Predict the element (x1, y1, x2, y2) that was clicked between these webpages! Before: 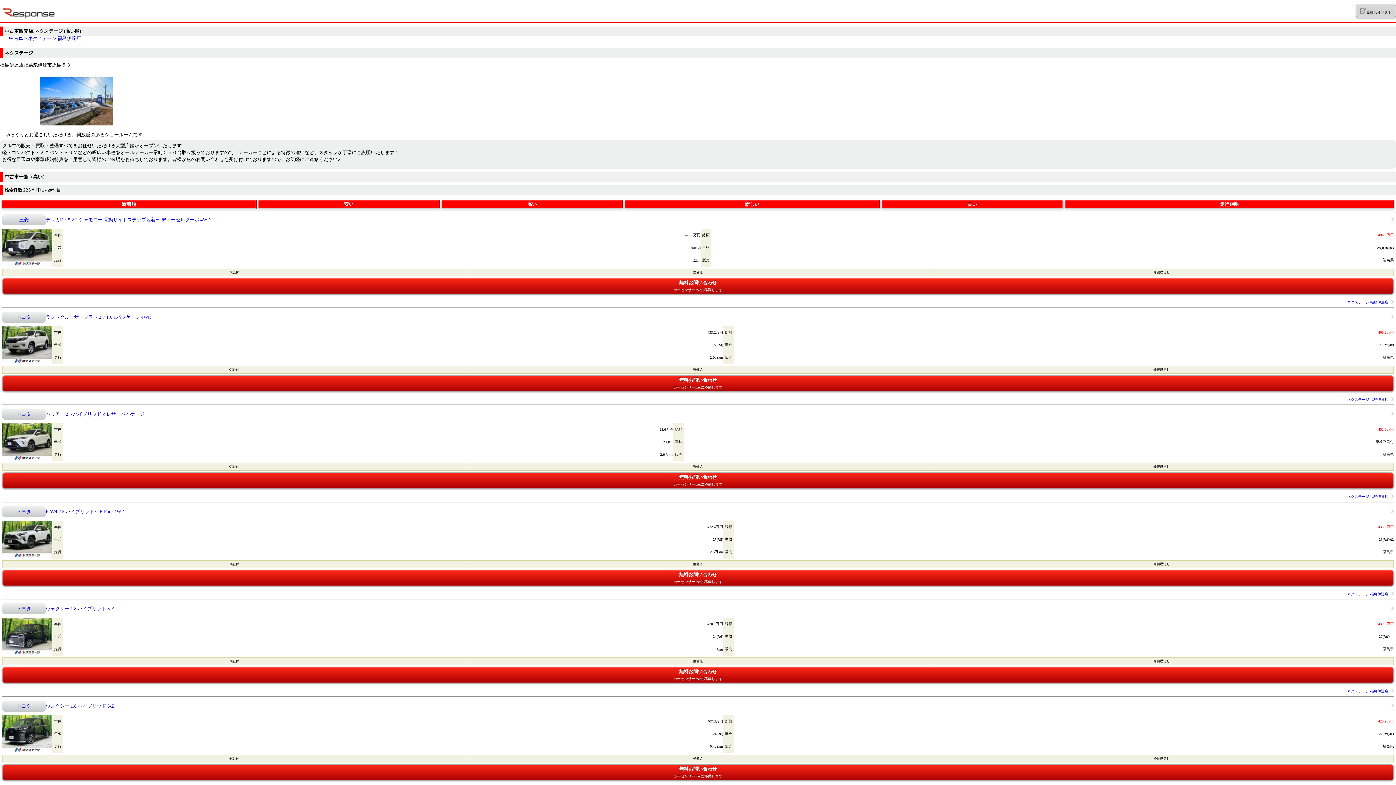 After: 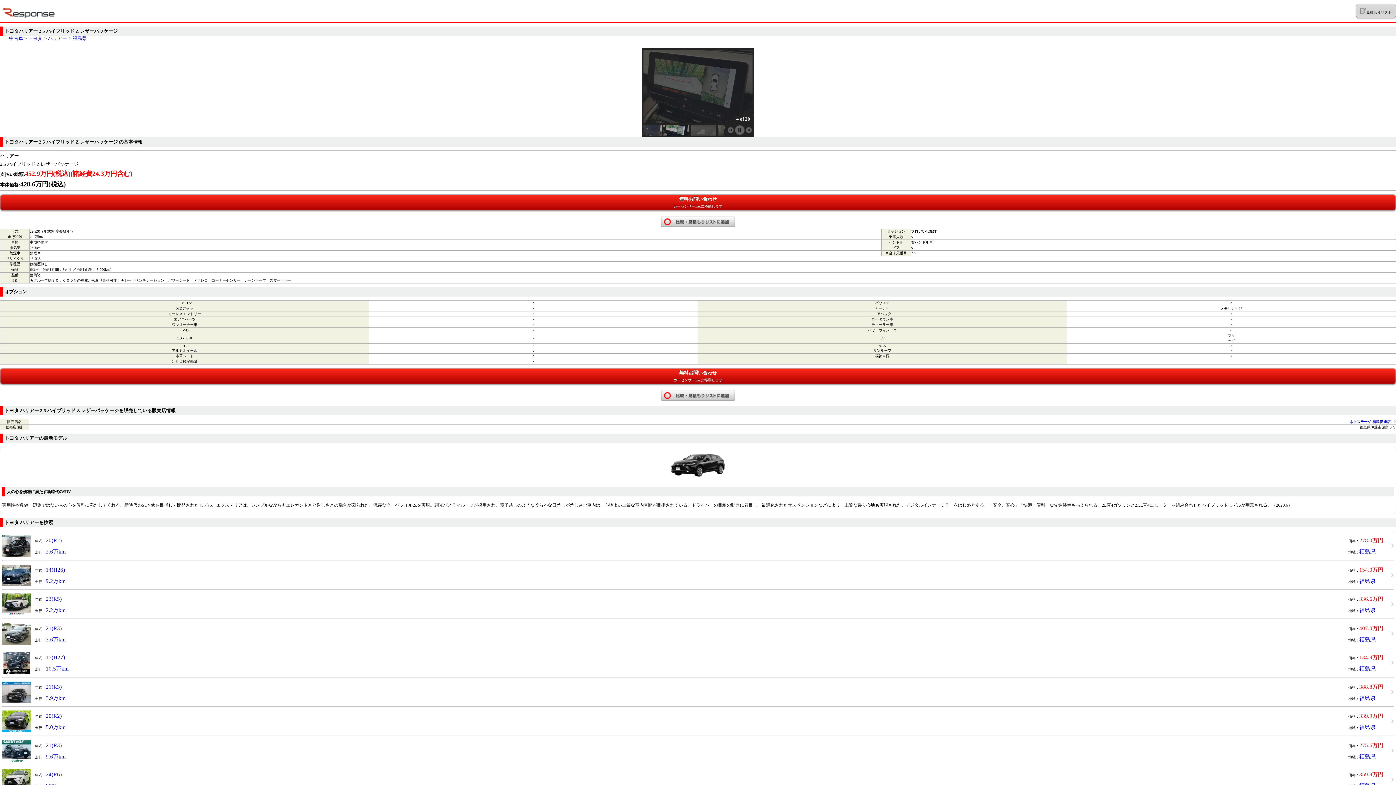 Action: bbox: (1388, 411, 1394, 417)